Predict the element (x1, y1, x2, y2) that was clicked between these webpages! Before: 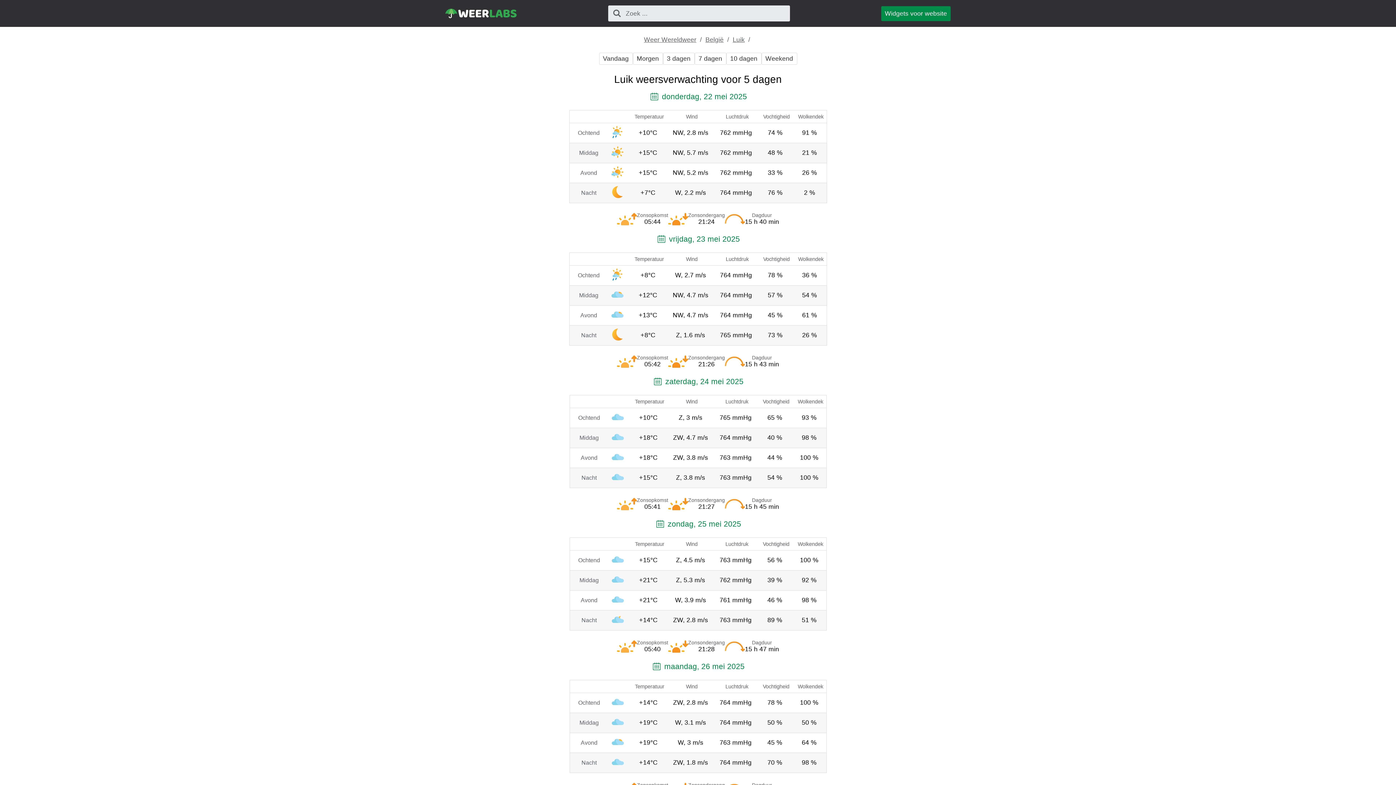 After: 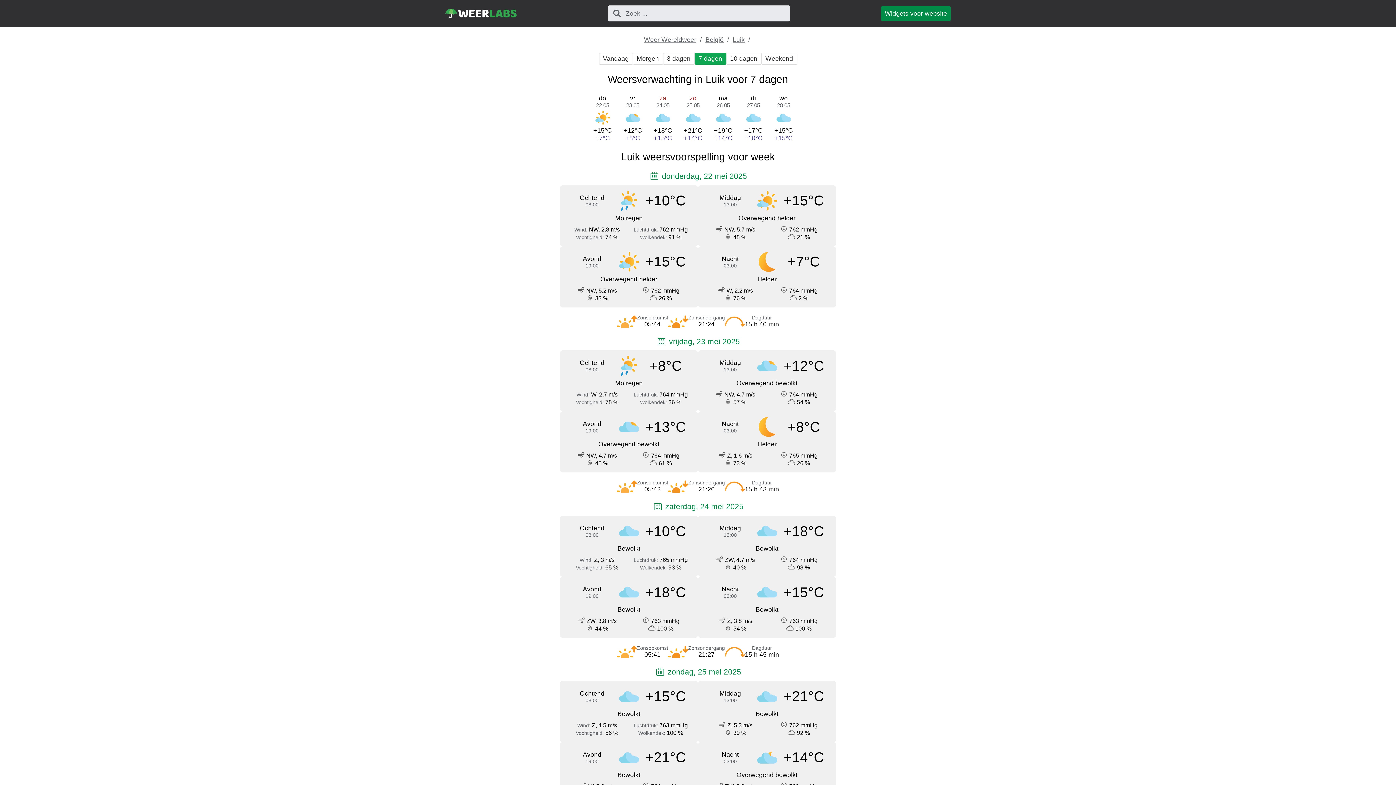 Action: bbox: (694, 52, 726, 64) label: 7 dagen